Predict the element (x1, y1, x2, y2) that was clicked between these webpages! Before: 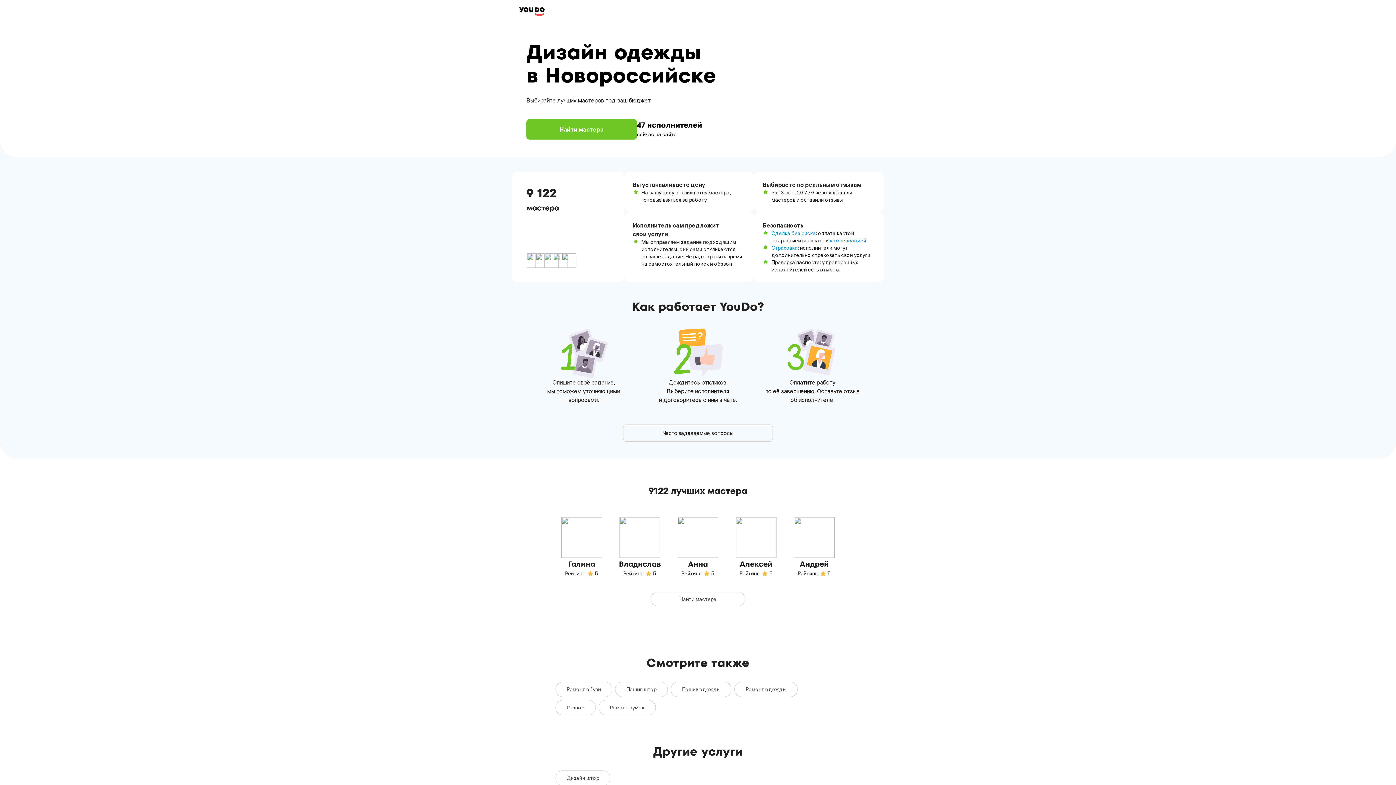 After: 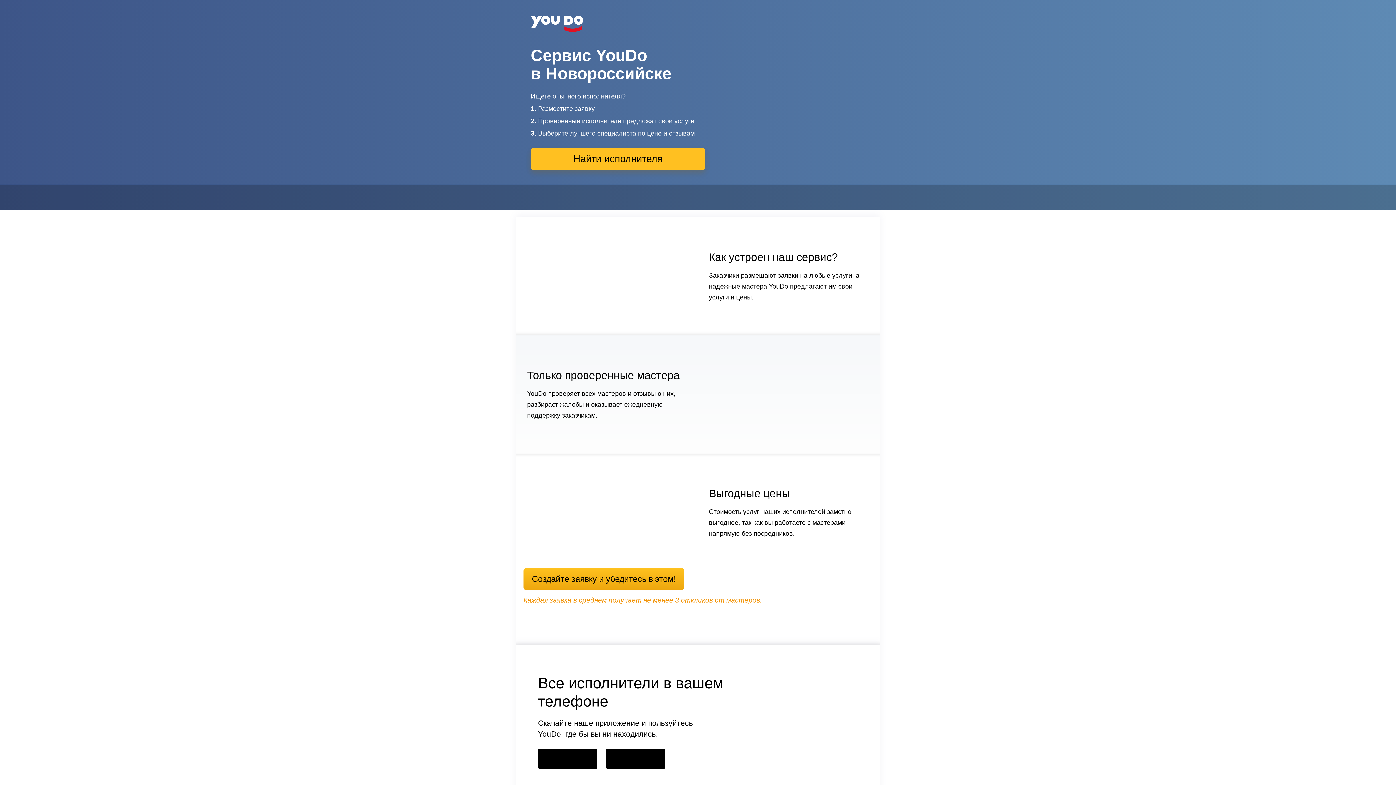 Action: bbox: (519, 7, 544, 16)